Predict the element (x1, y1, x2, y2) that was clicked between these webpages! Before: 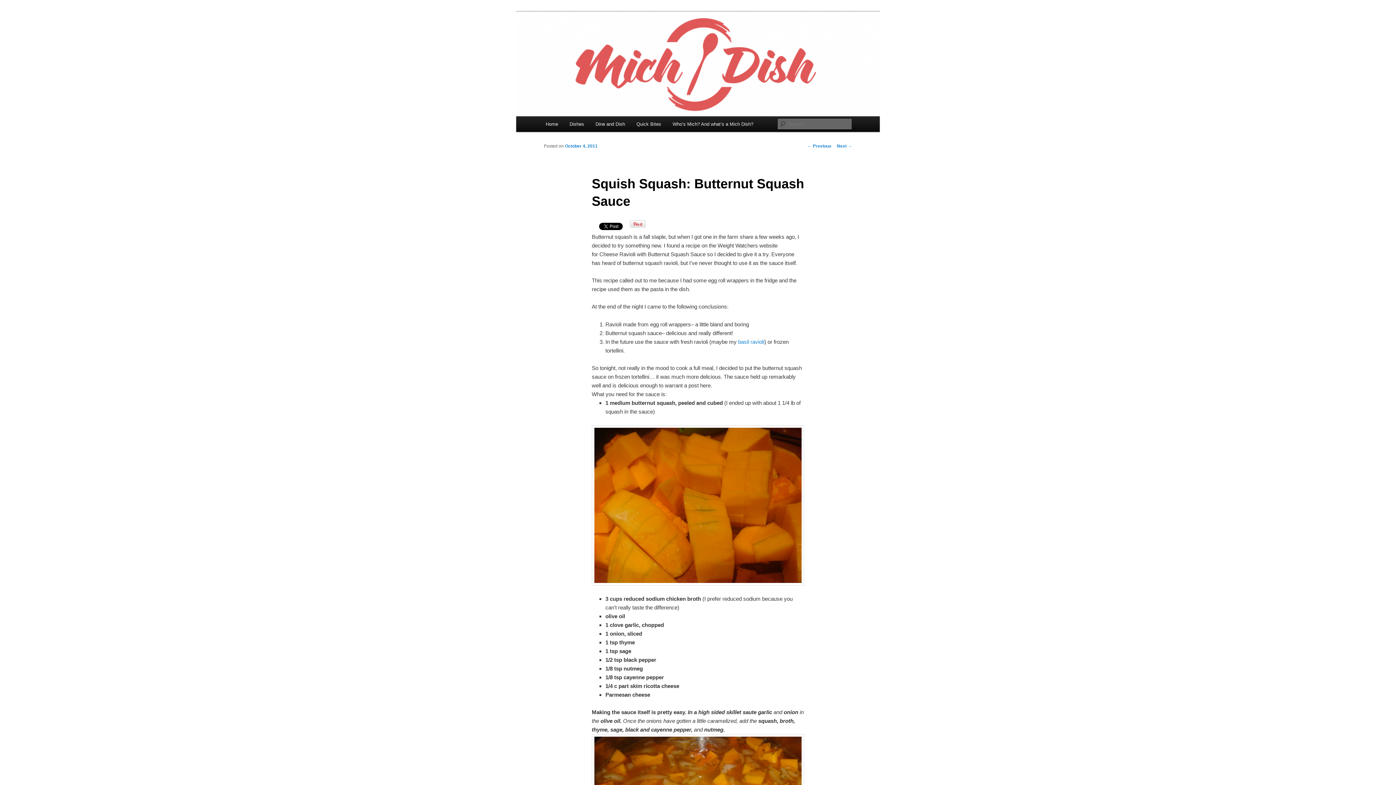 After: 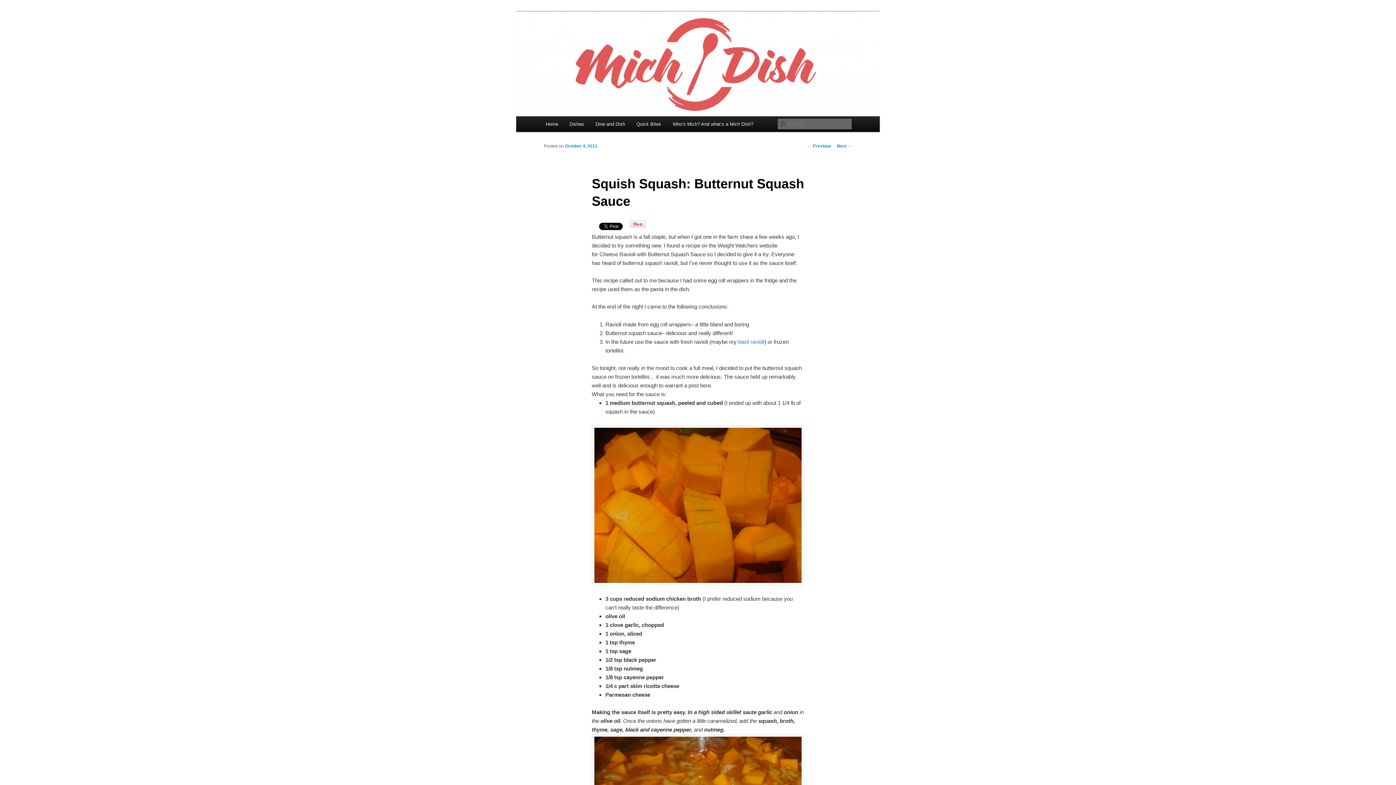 Action: bbox: (565, 143, 597, 148) label: October 4, 2011